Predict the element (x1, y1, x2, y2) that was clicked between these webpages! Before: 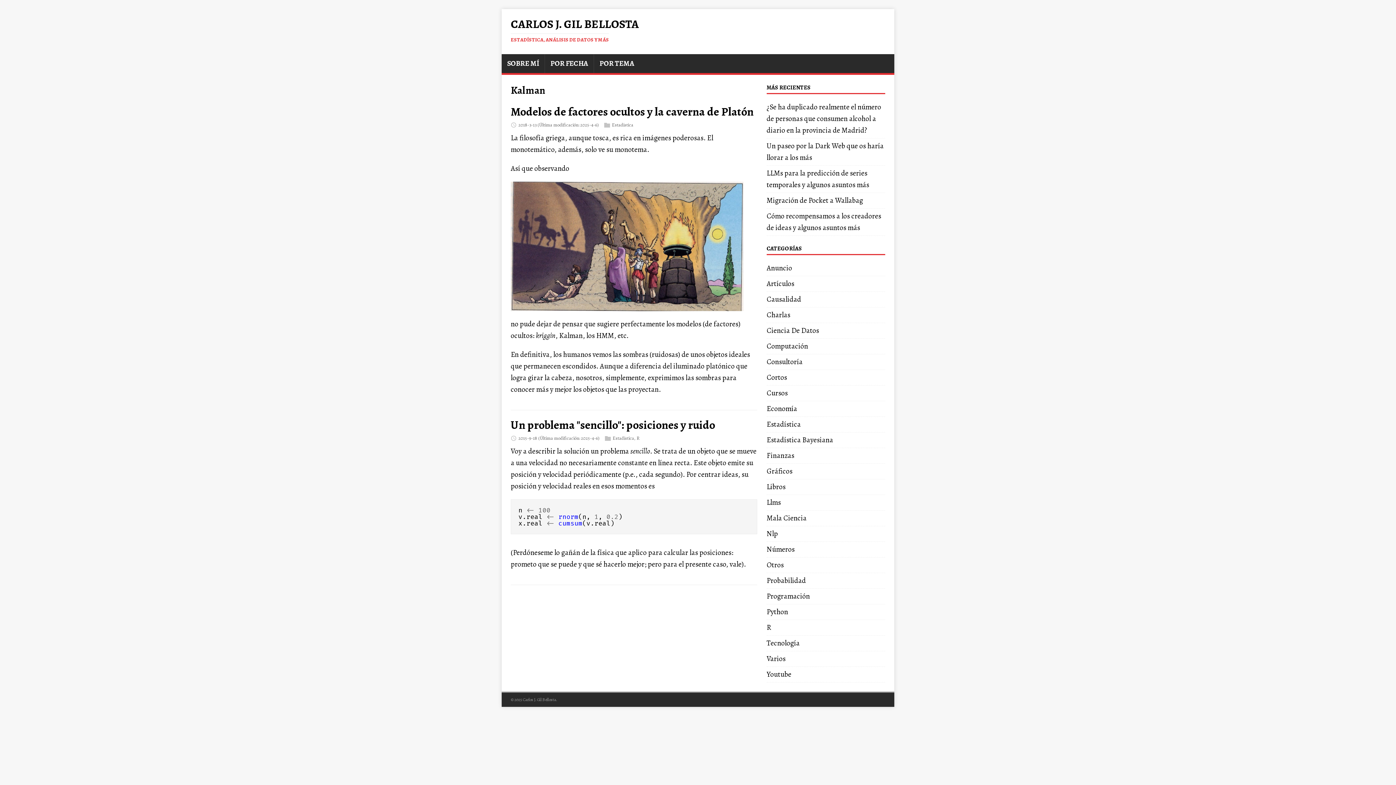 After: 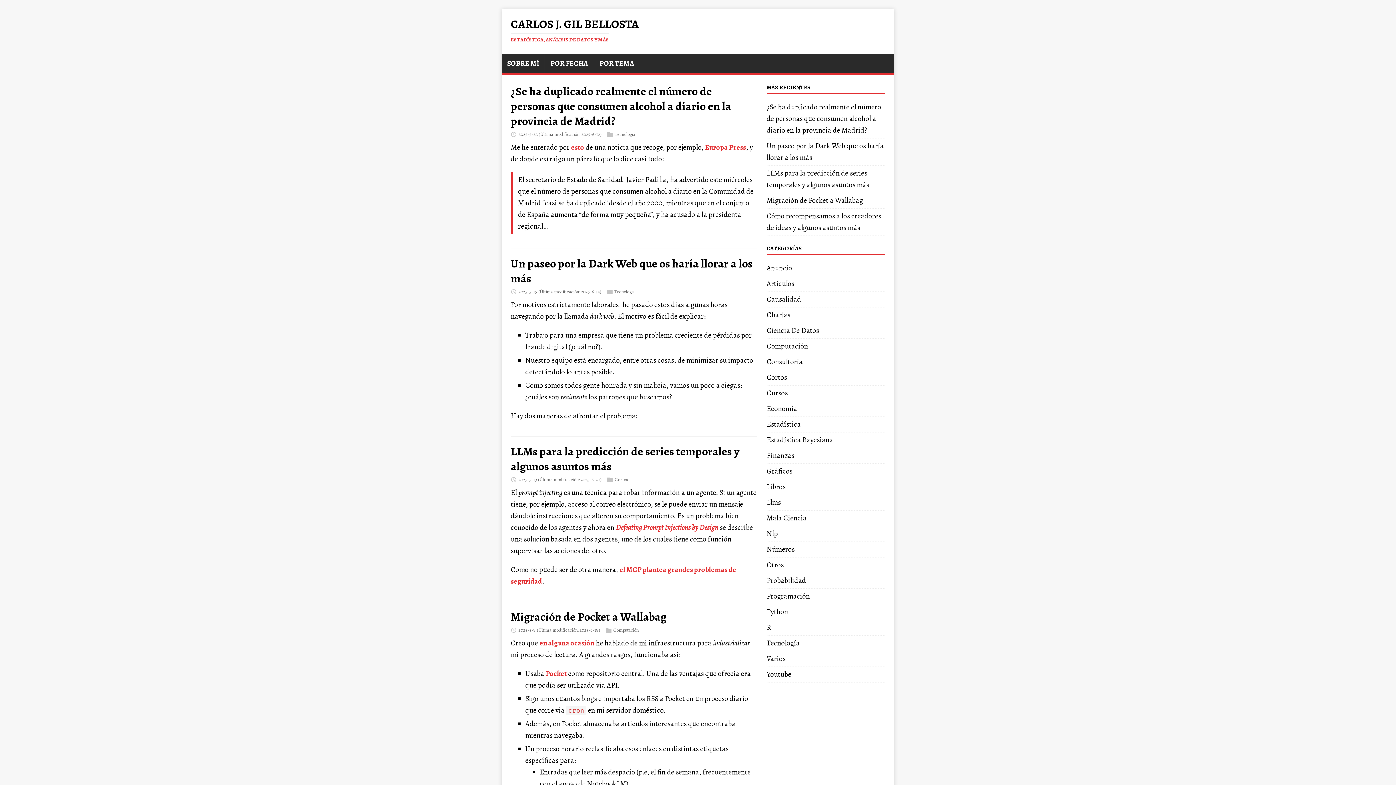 Action: bbox: (510, 18, 638, 45) label: CARLOS J. GIL BELLOSTA
ESTADÍSTICA, ANÁLISIS DE DATOS Y MÁS